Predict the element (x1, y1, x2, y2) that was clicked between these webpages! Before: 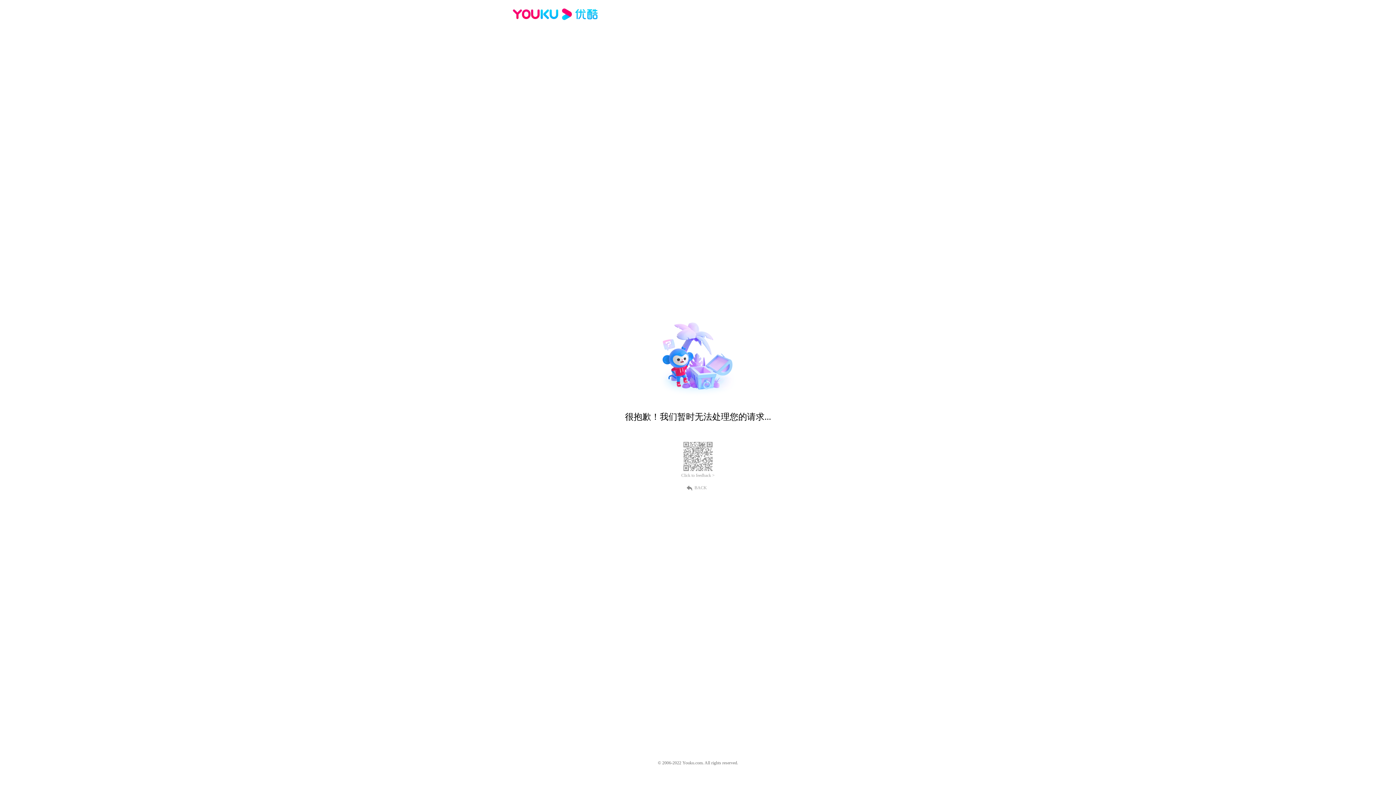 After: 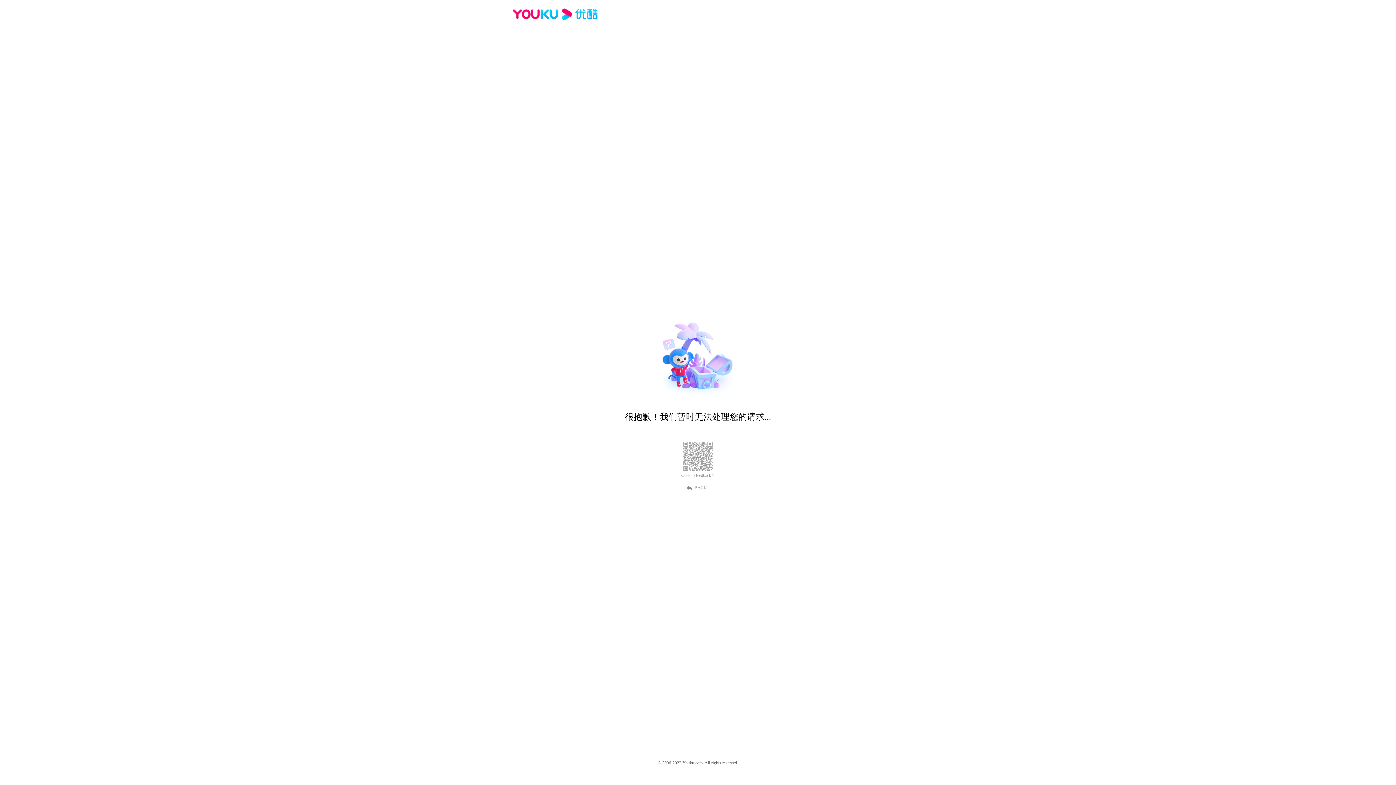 Action: bbox: (512, 16, 600, 25)